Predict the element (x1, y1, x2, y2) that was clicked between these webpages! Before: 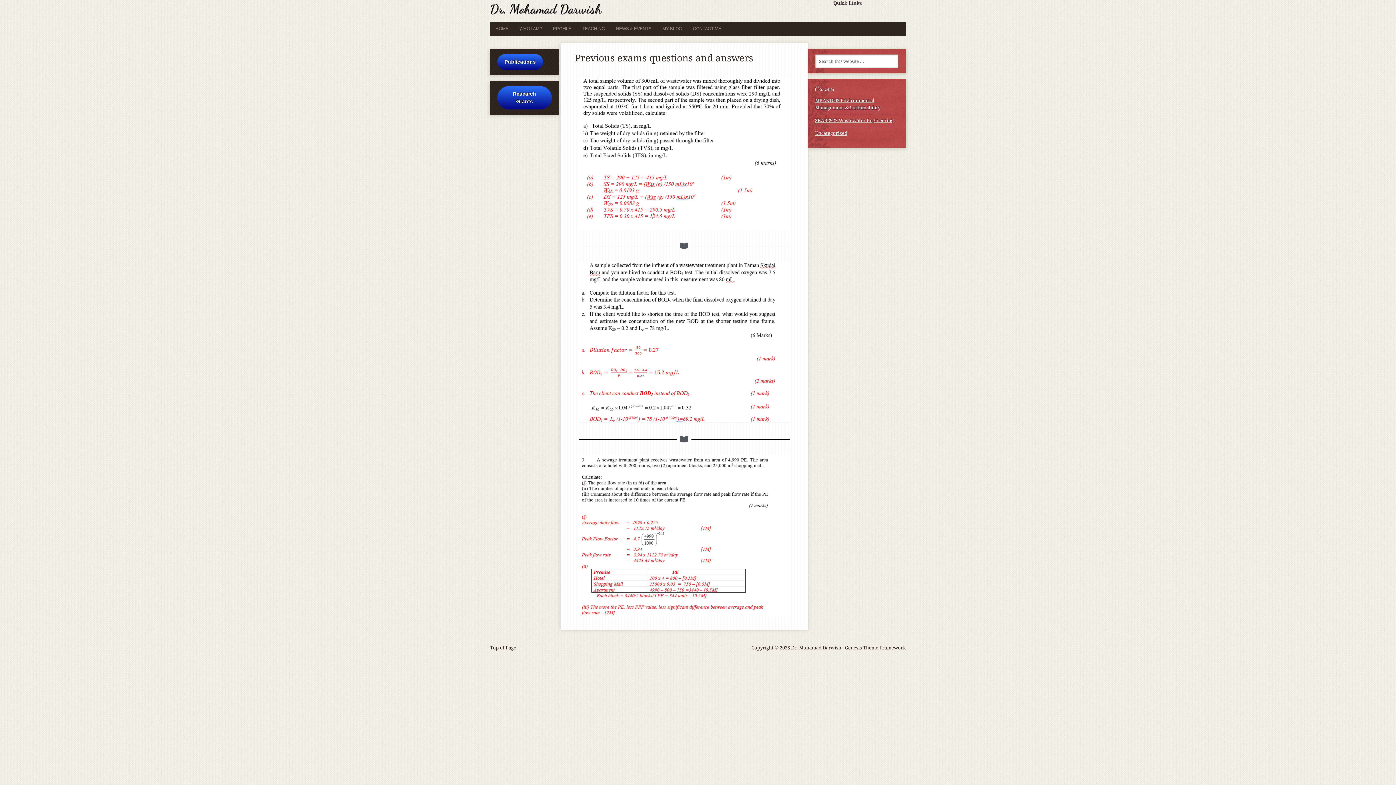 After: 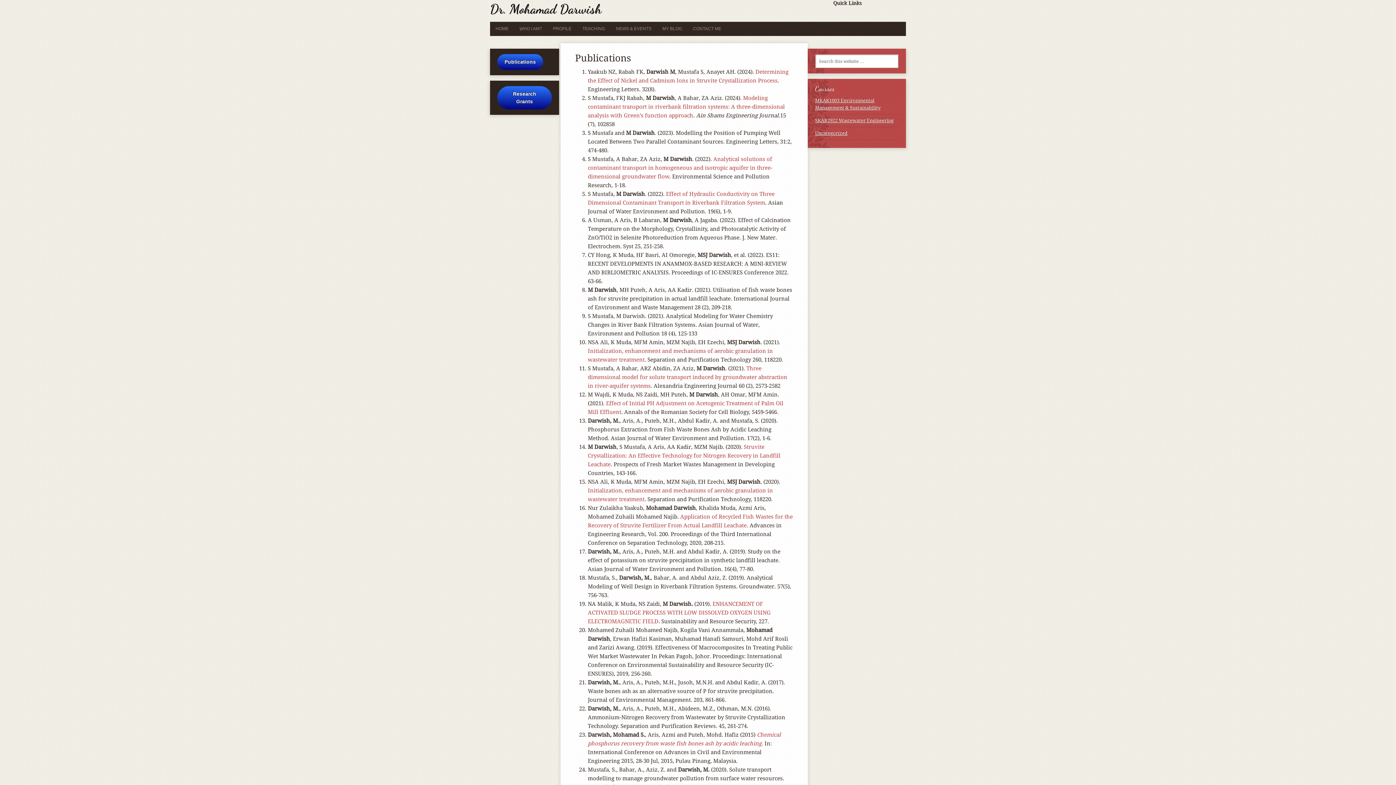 Action: bbox: (497, 54, 543, 69) label: Publications